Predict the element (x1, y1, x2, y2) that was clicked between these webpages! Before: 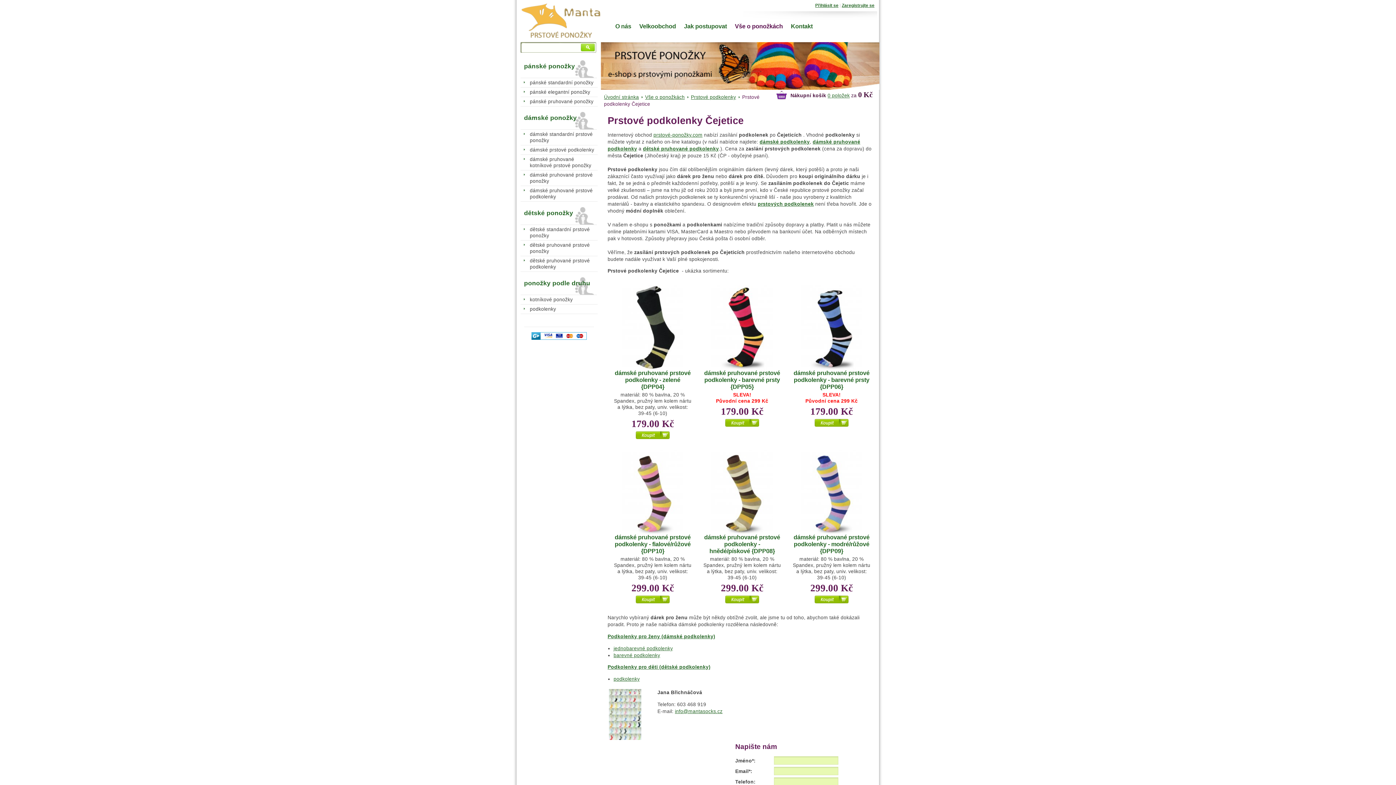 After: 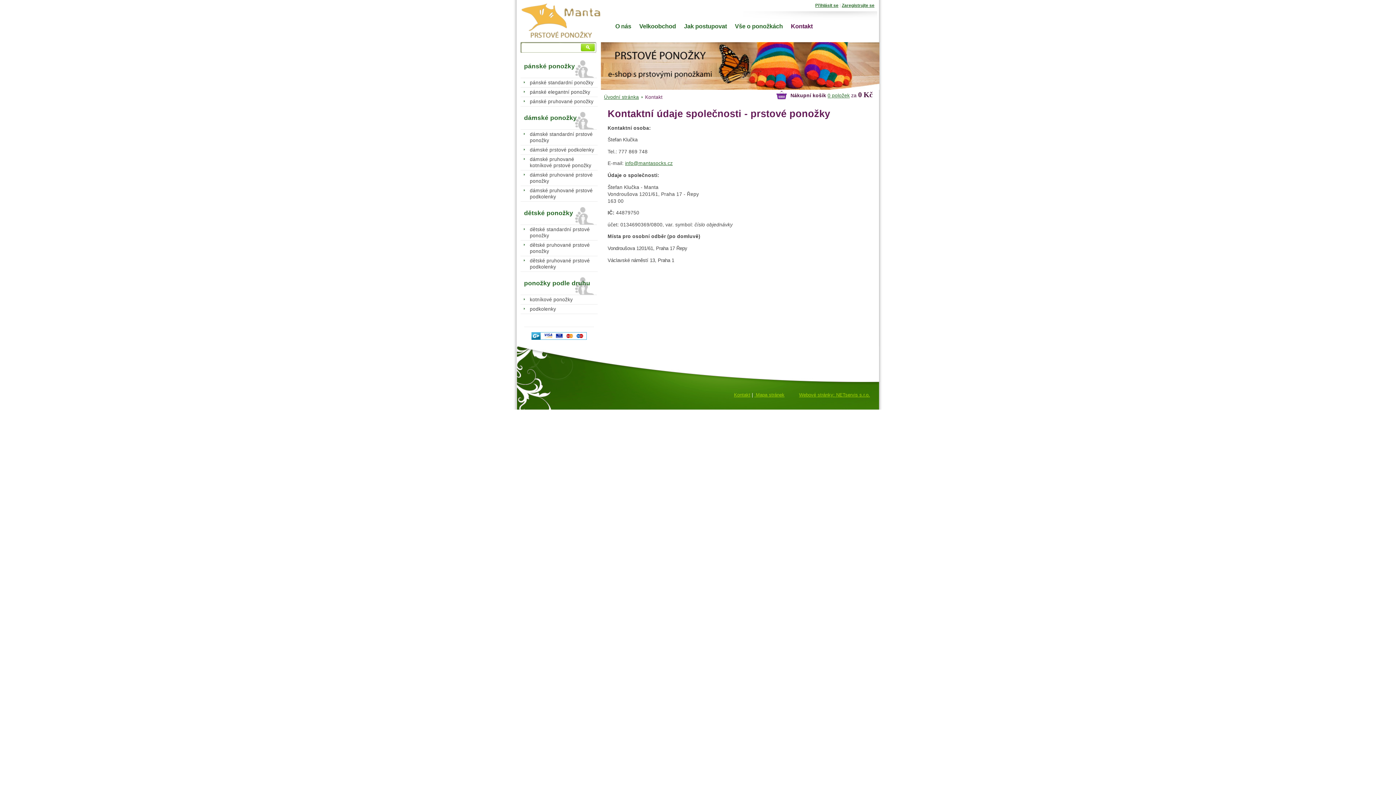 Action: bbox: (788, 20, 815, 33) label: Kontakt